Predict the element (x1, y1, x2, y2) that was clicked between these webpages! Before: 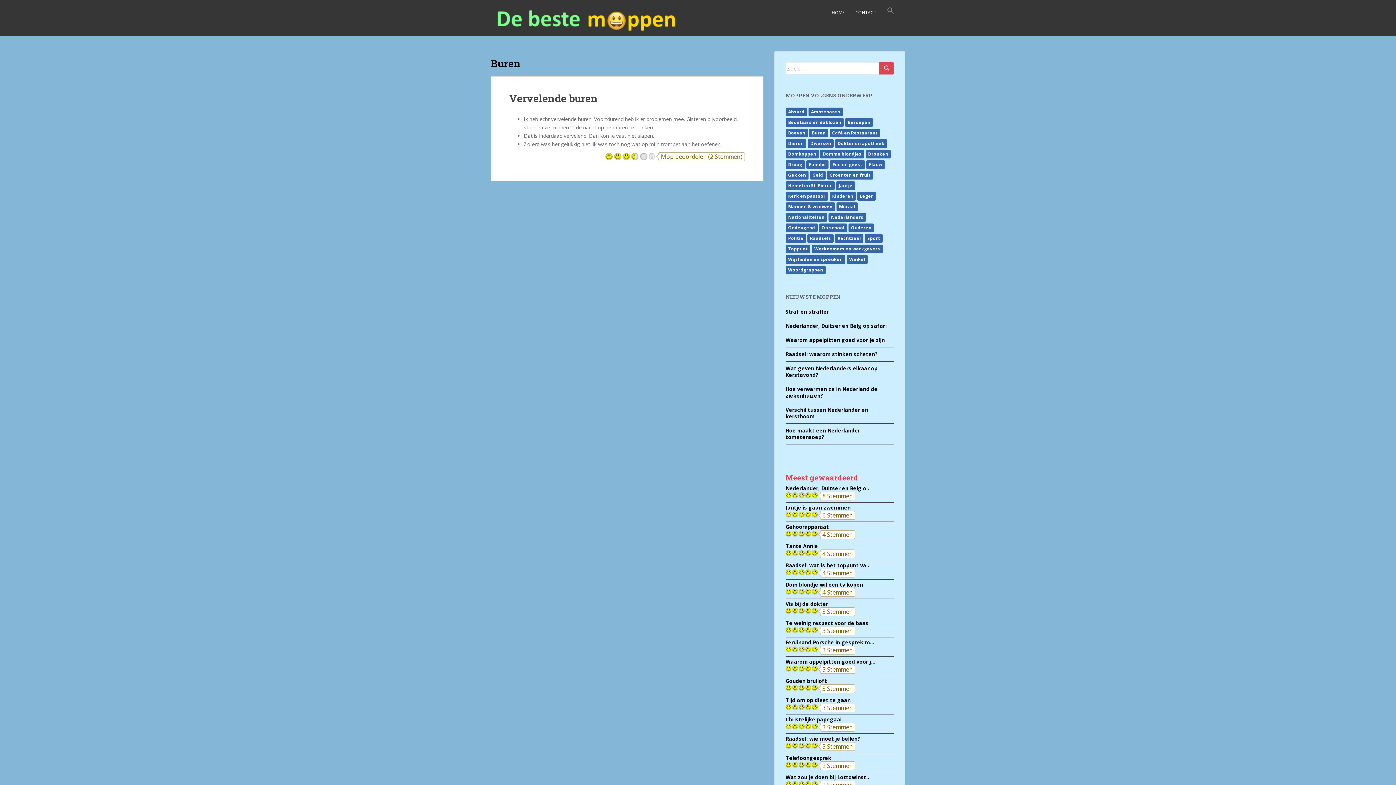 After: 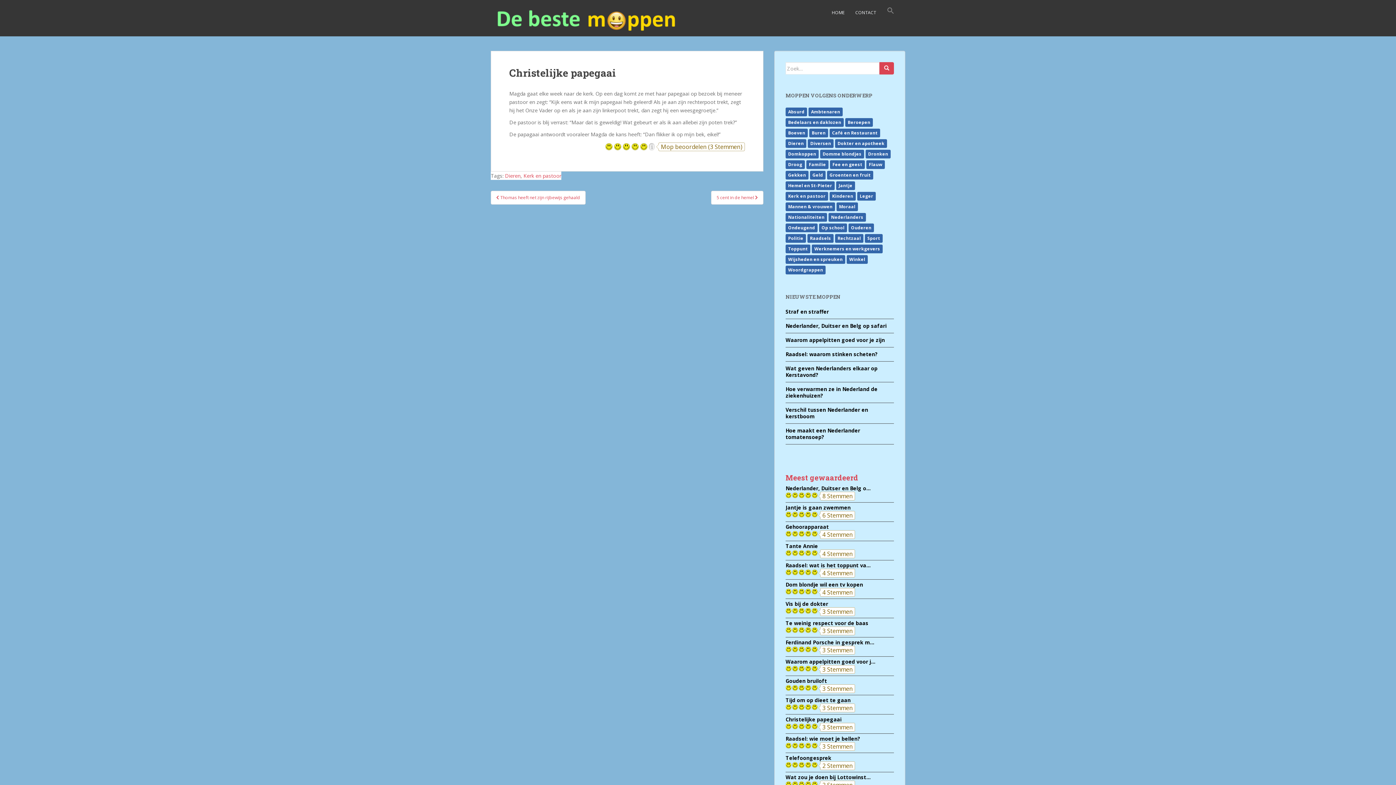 Action: label: Christelijke papegaai bbox: (785, 716, 894, 723)